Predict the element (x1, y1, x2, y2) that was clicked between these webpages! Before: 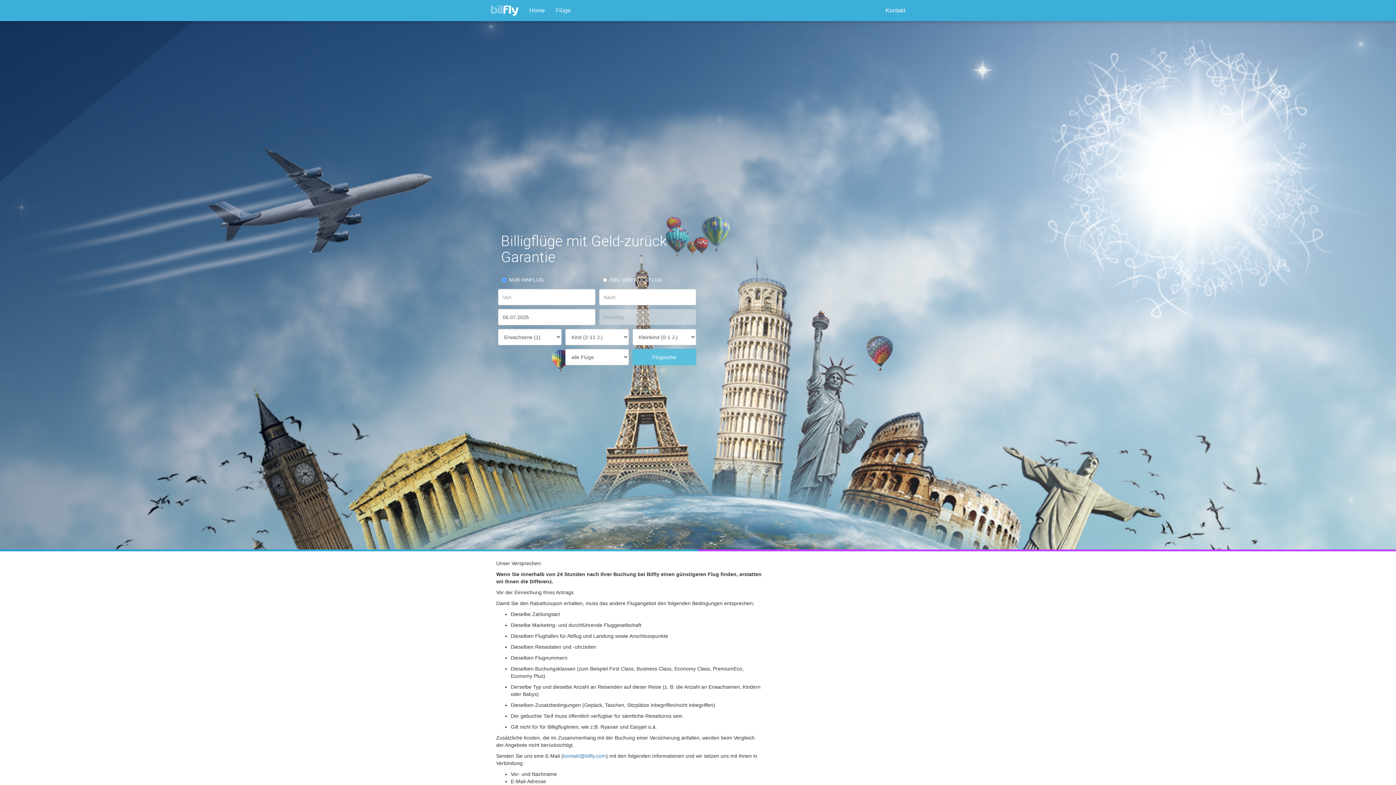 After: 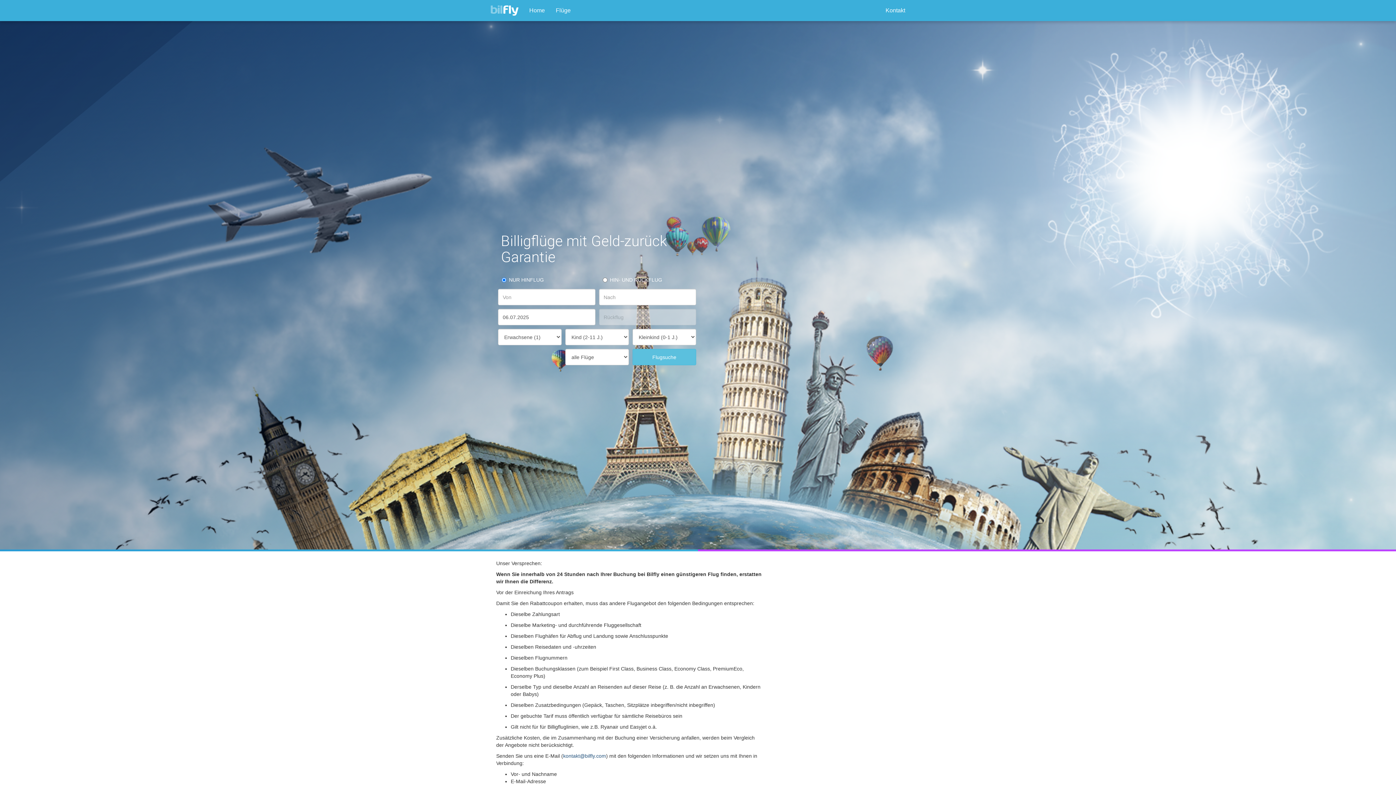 Action: bbox: (563, 753, 606, 759) label: kontakt@bilfly.com